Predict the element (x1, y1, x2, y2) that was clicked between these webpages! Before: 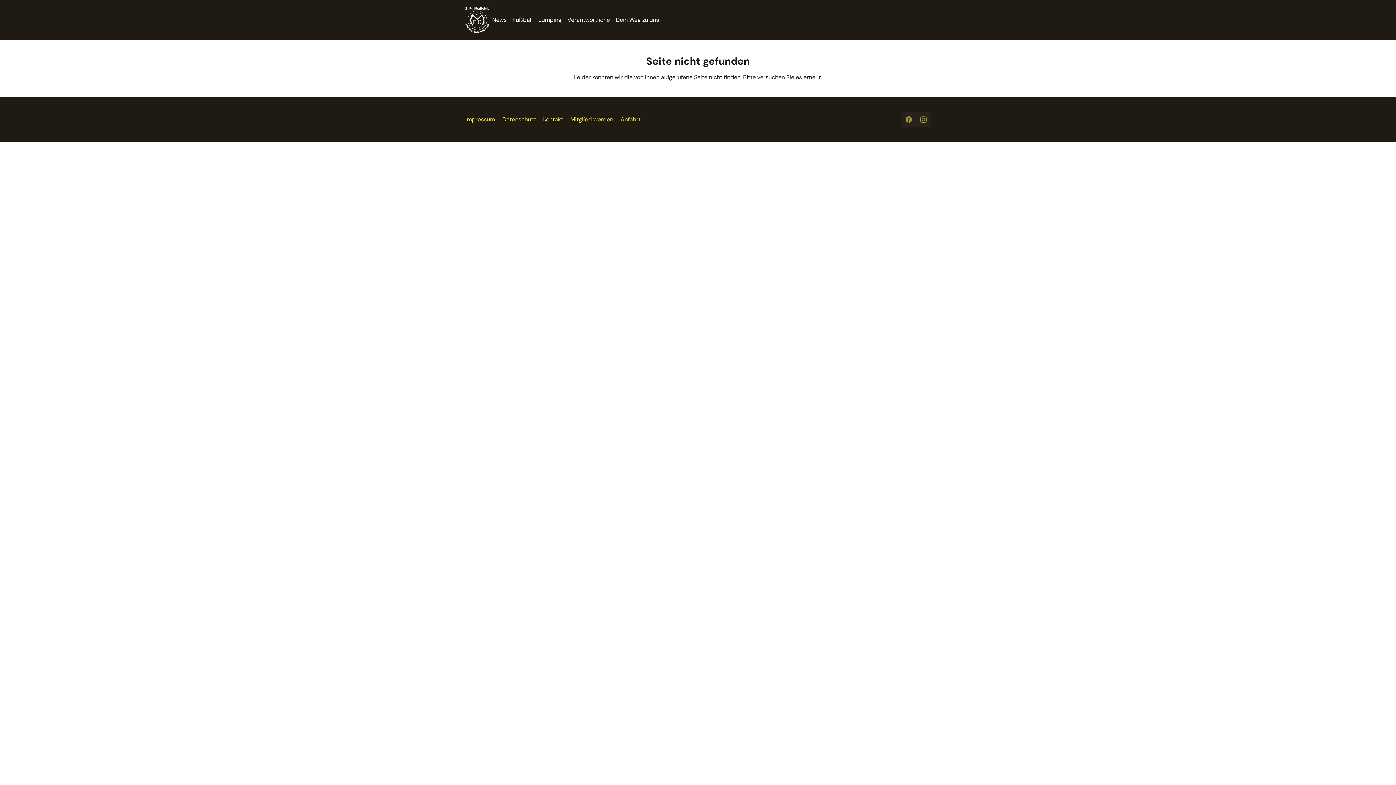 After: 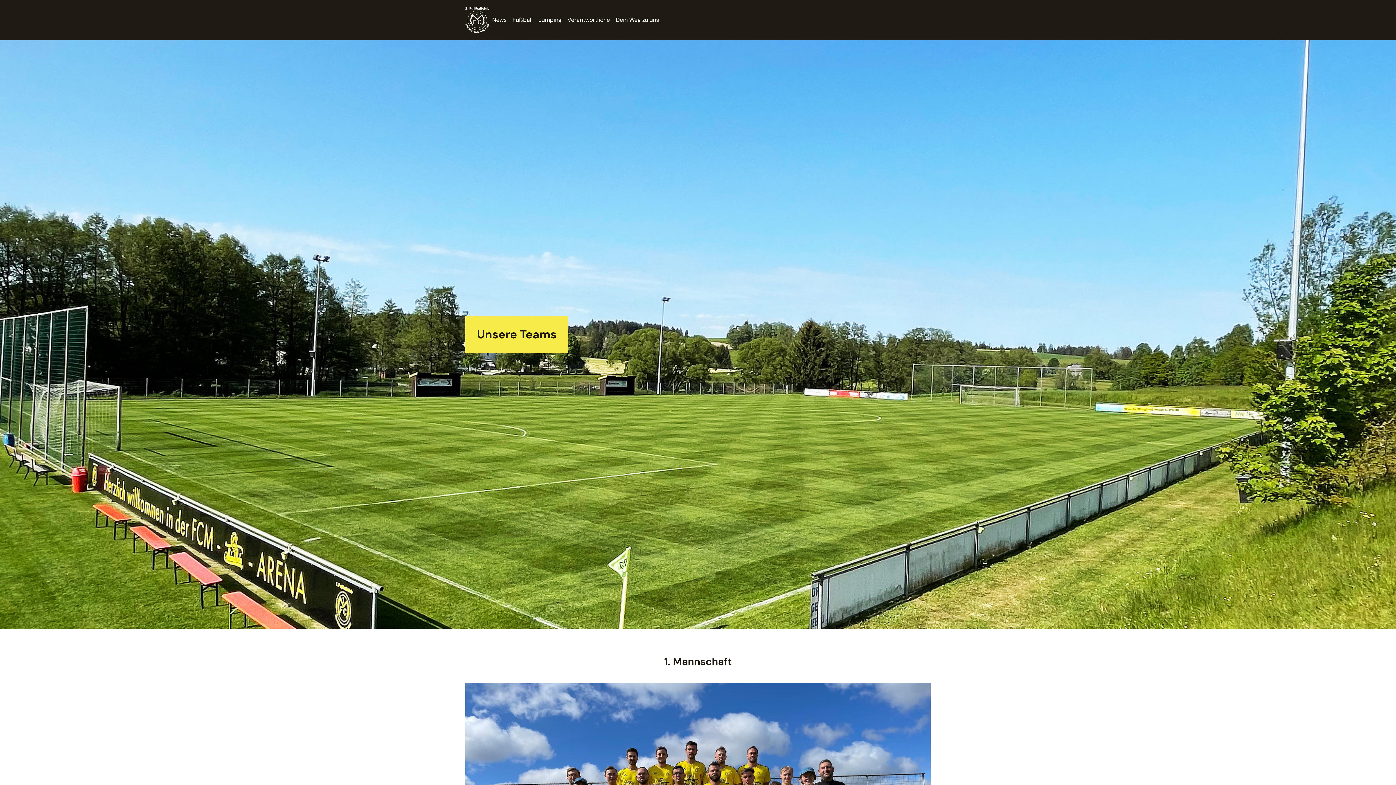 Action: bbox: (509, 12, 535, 27) label: Fußball